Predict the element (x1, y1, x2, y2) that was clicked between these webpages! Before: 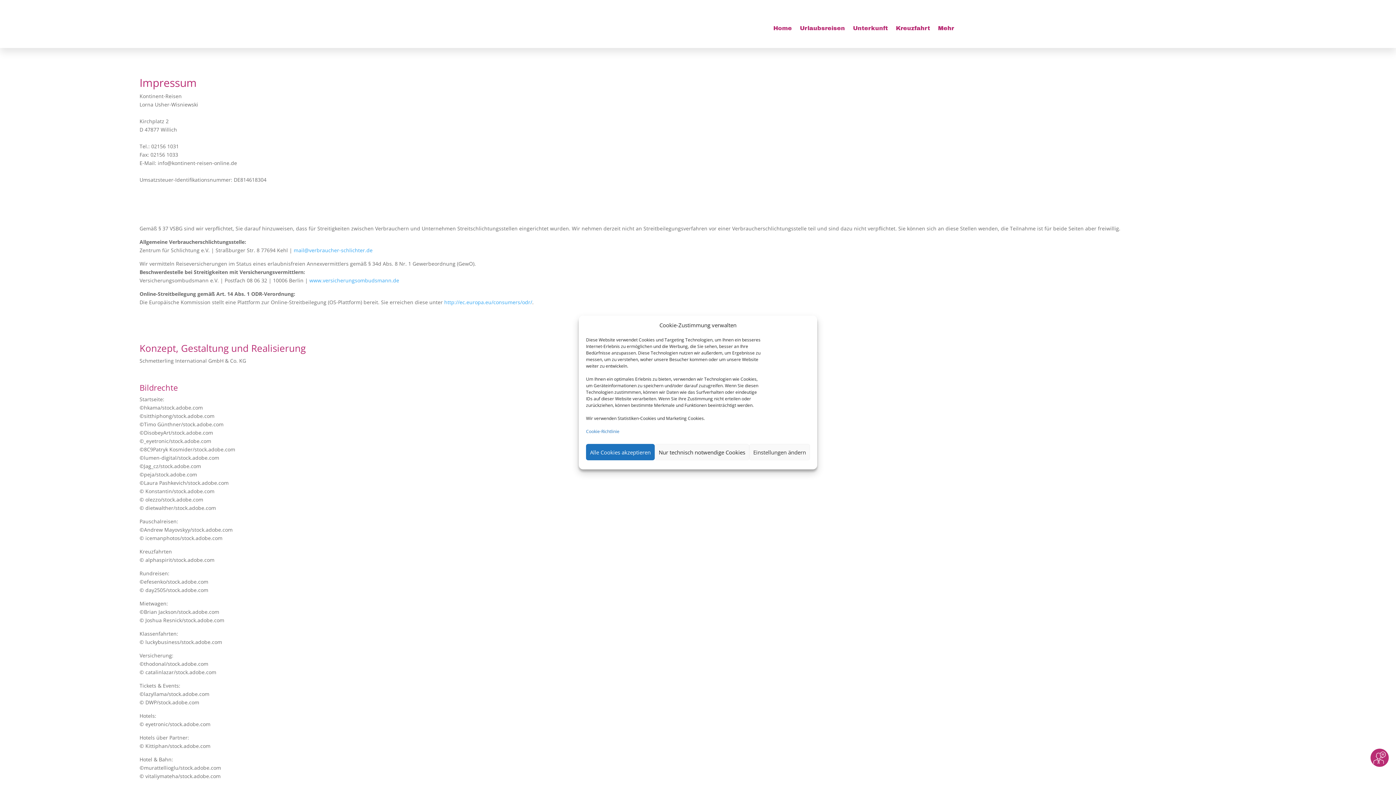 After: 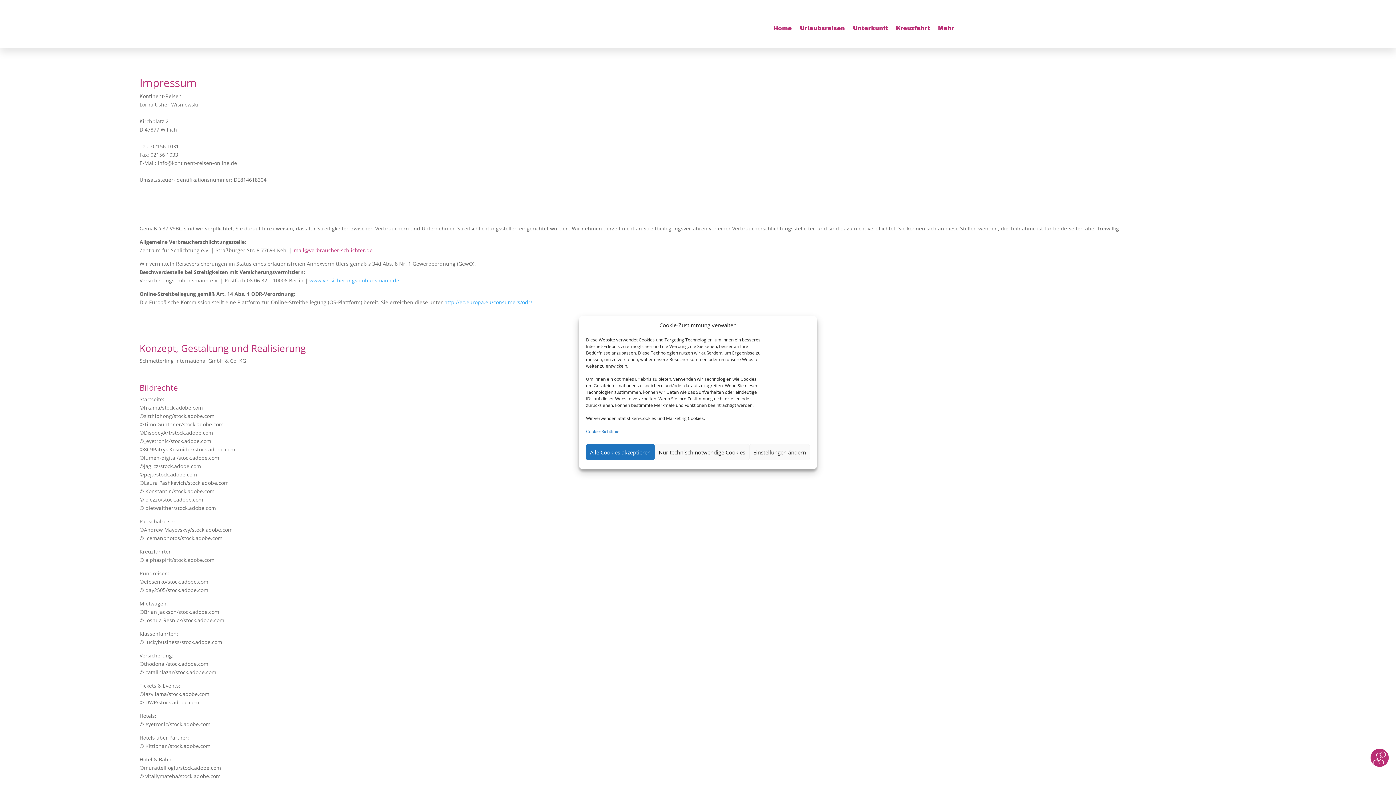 Action: label: mail@verbraucher-schlichter.de bbox: (293, 246, 372, 253)